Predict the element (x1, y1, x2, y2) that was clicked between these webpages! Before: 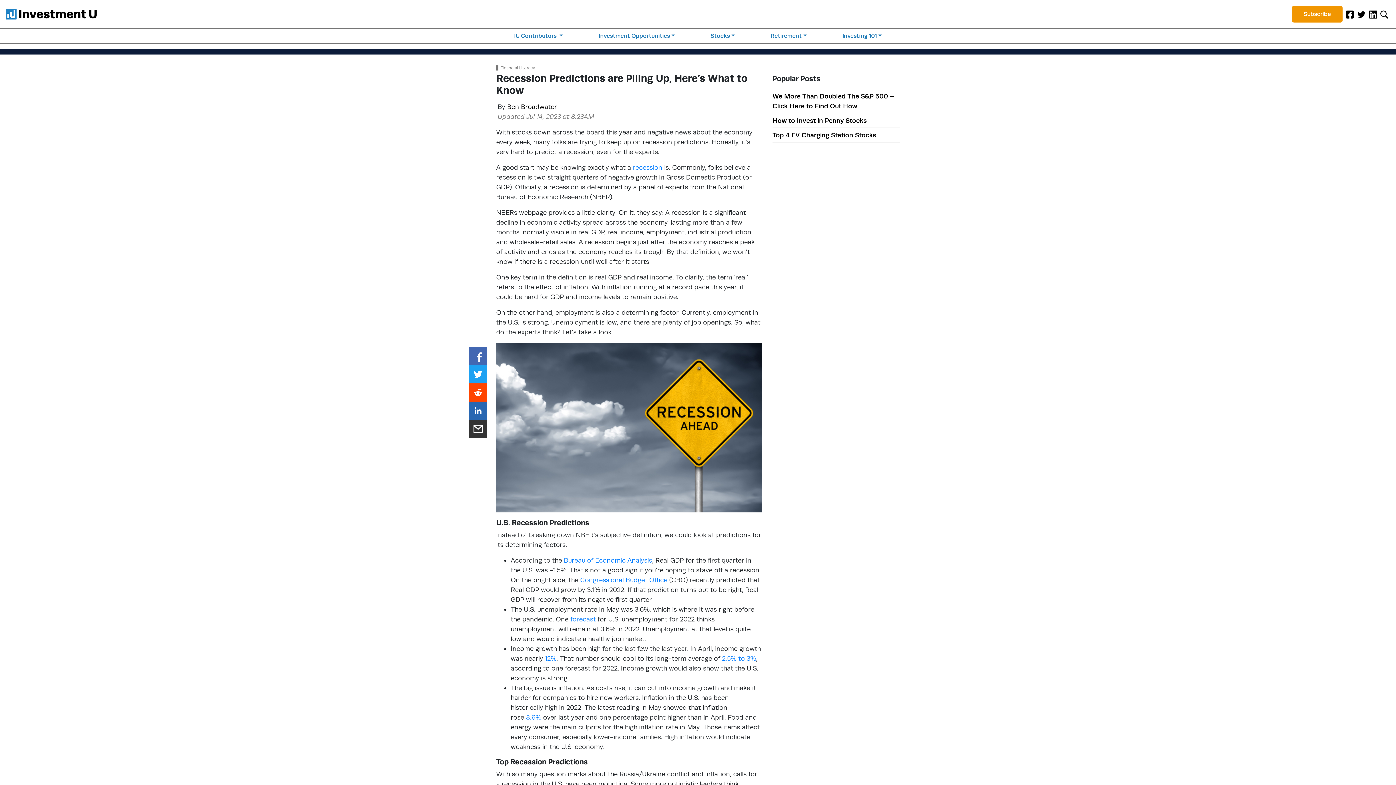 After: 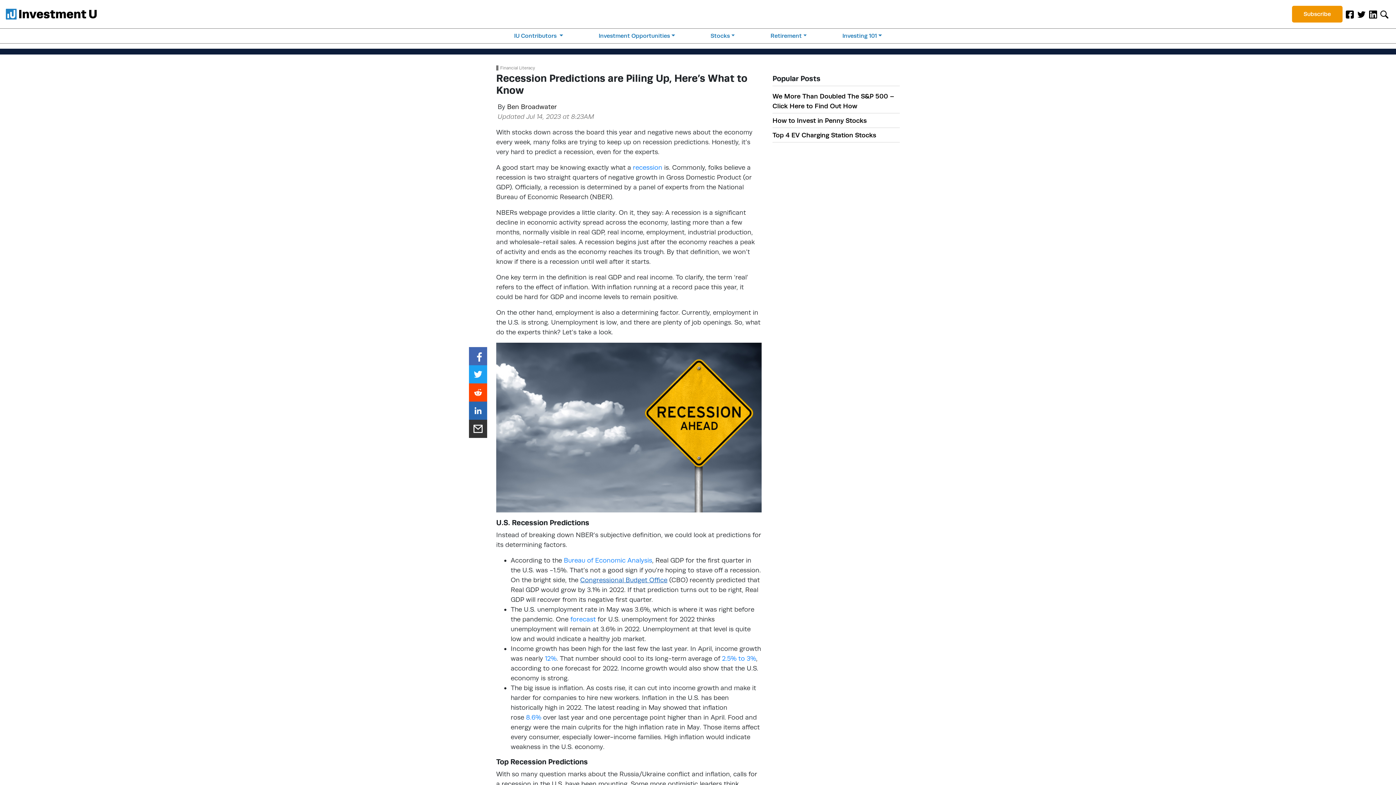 Action: label: Congressional Budget Office bbox: (580, 576, 667, 584)